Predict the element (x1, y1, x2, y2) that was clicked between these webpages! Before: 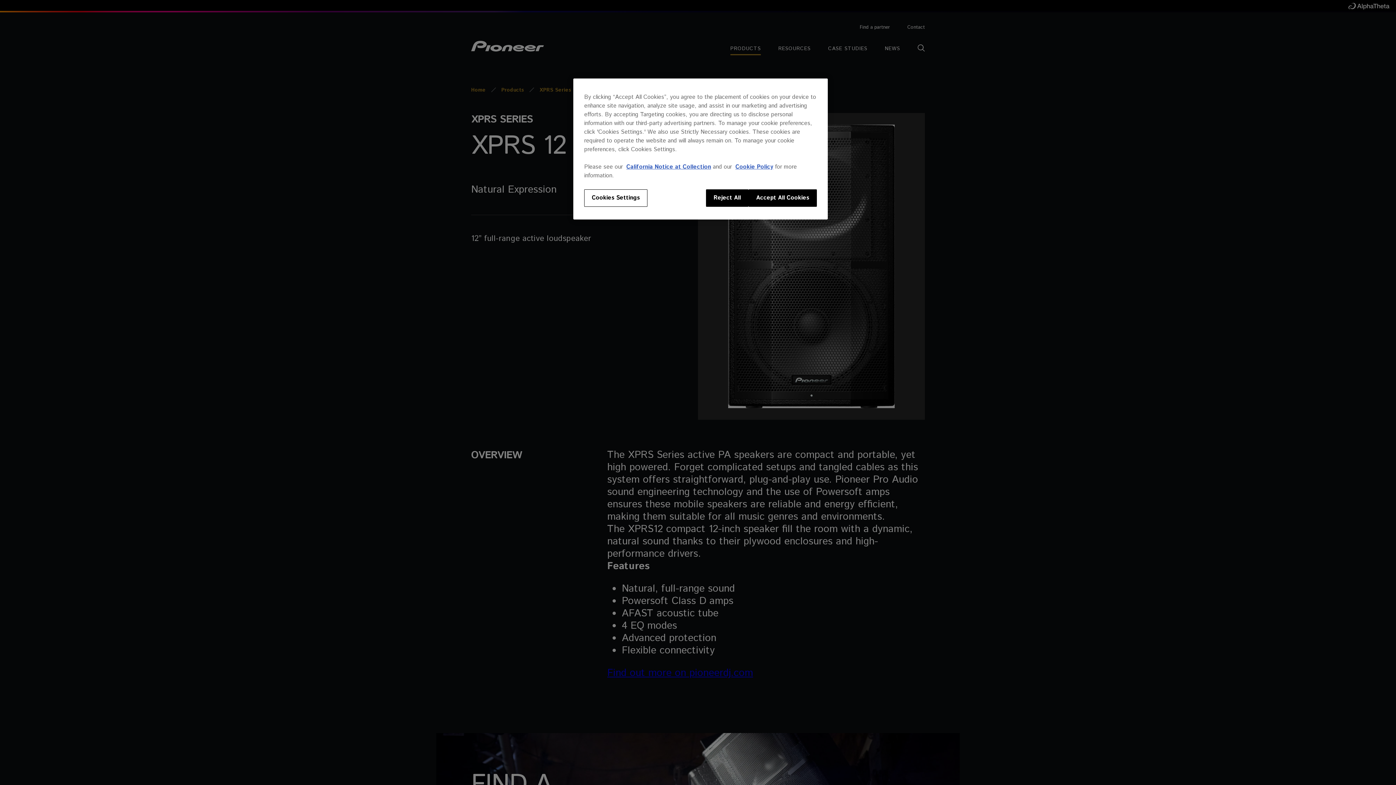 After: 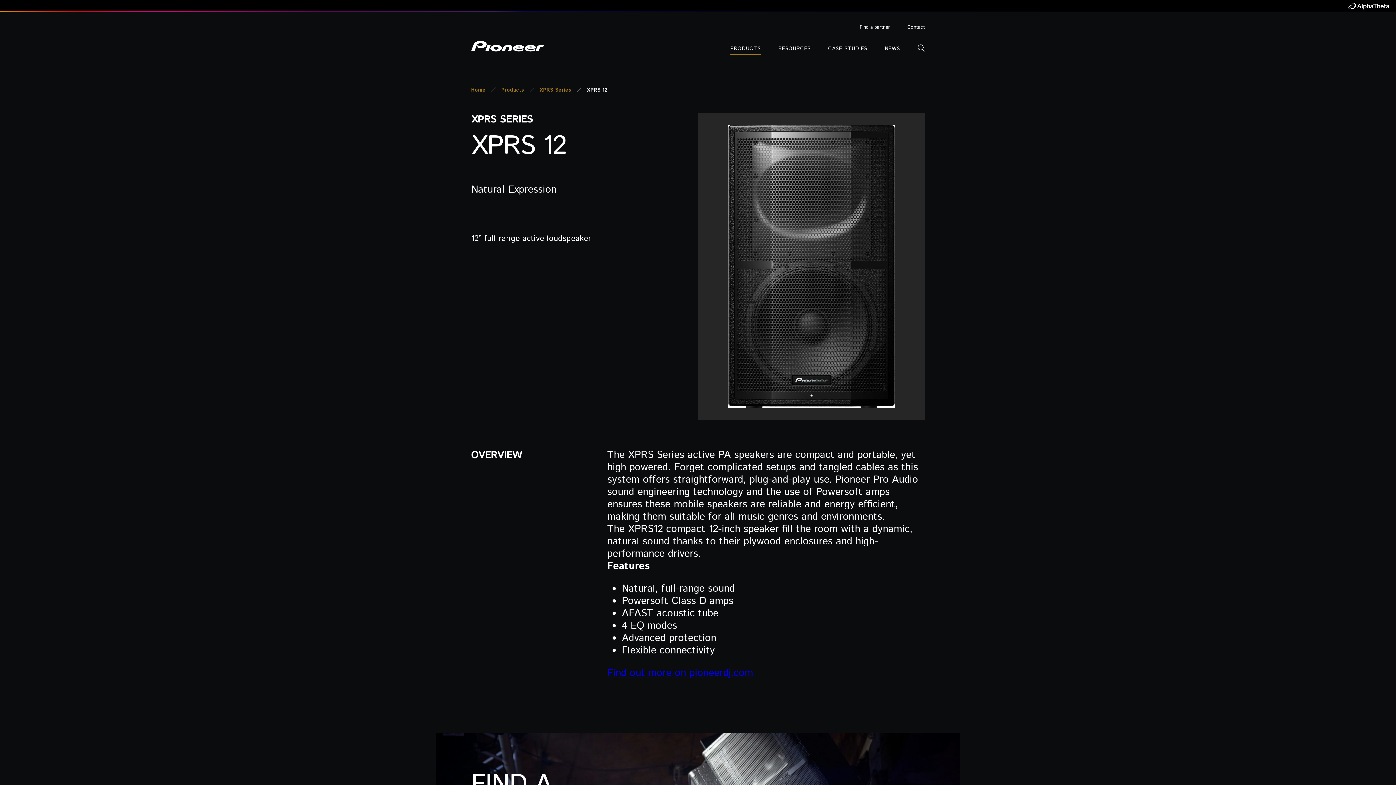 Action: bbox: (748, 189, 817, 206) label: Accept All Cookies